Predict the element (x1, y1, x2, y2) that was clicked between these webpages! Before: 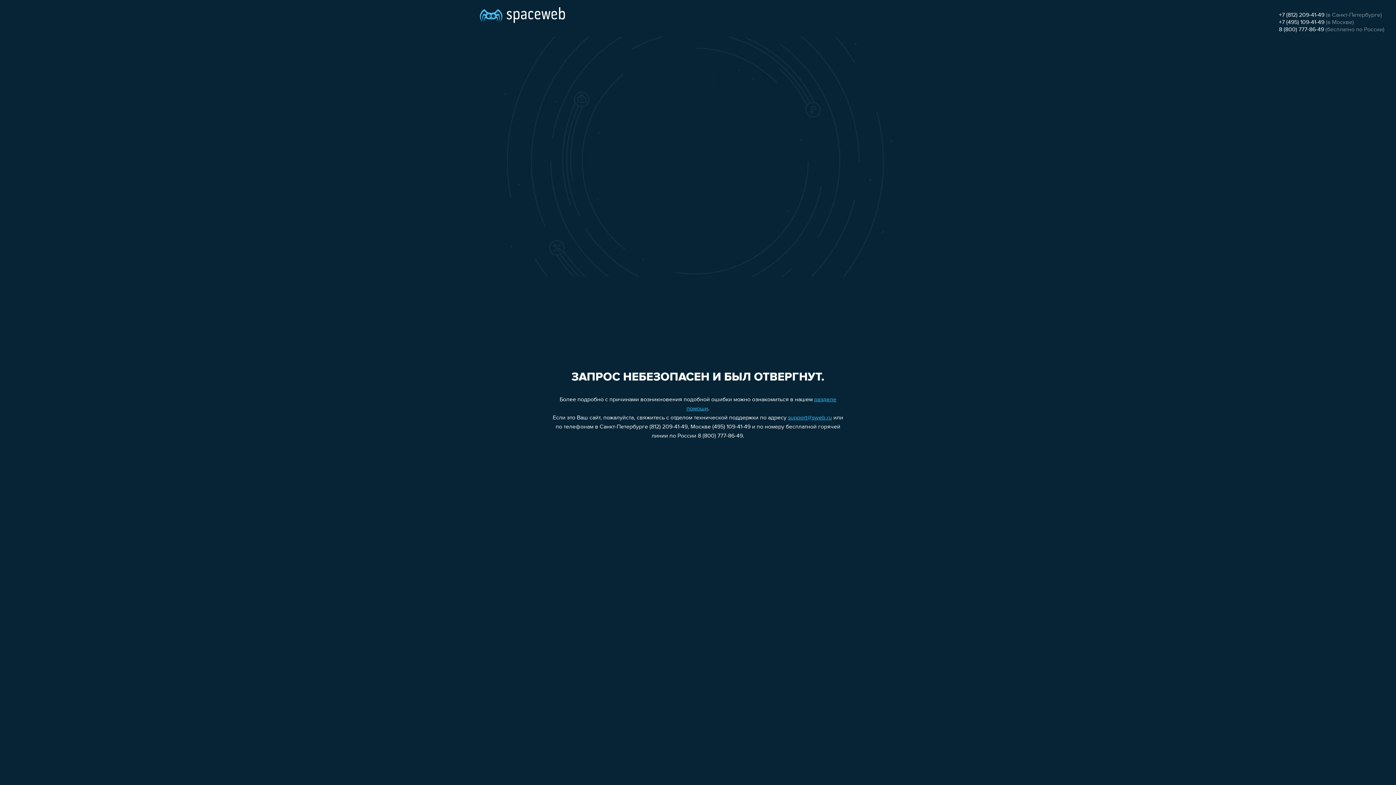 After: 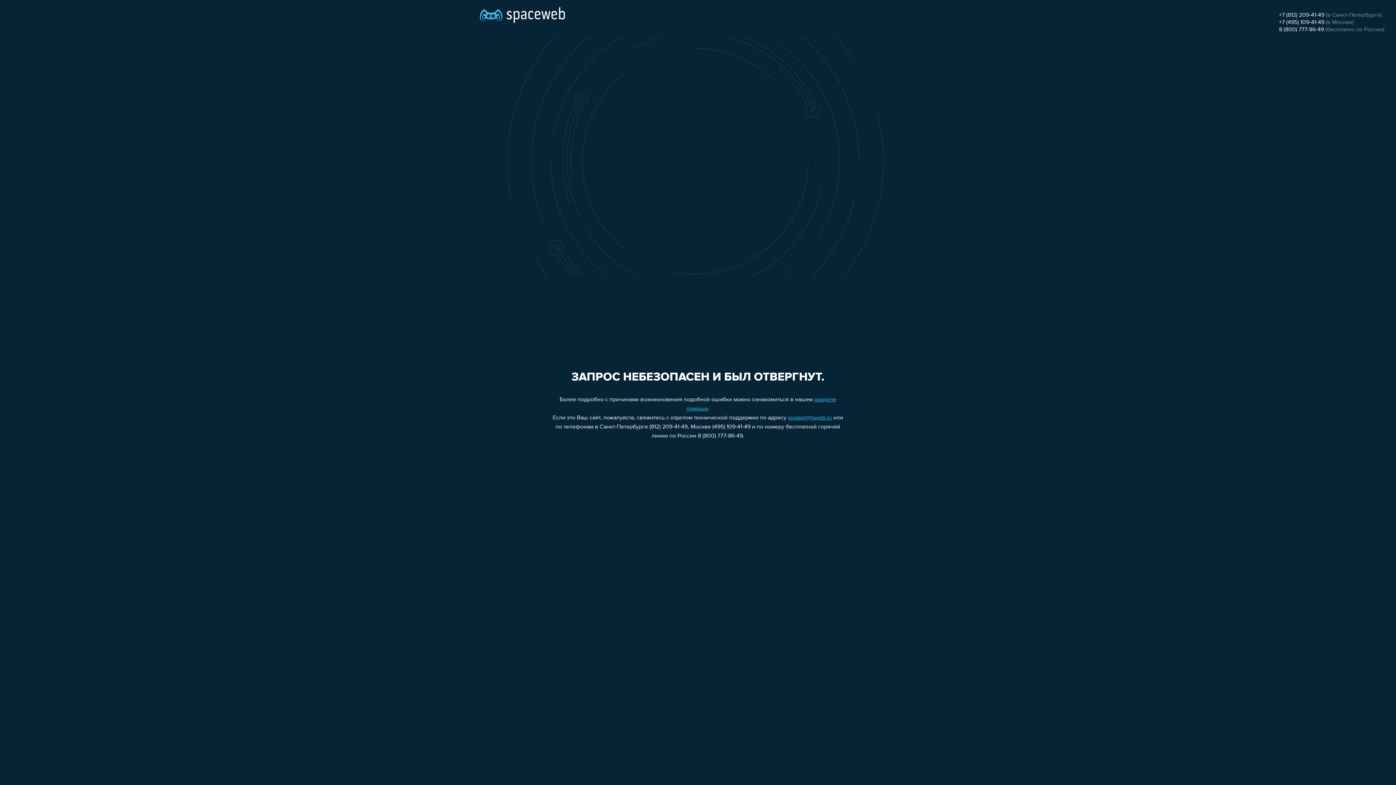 Action: bbox: (788, 415, 832, 421) label: support@sweb.ru